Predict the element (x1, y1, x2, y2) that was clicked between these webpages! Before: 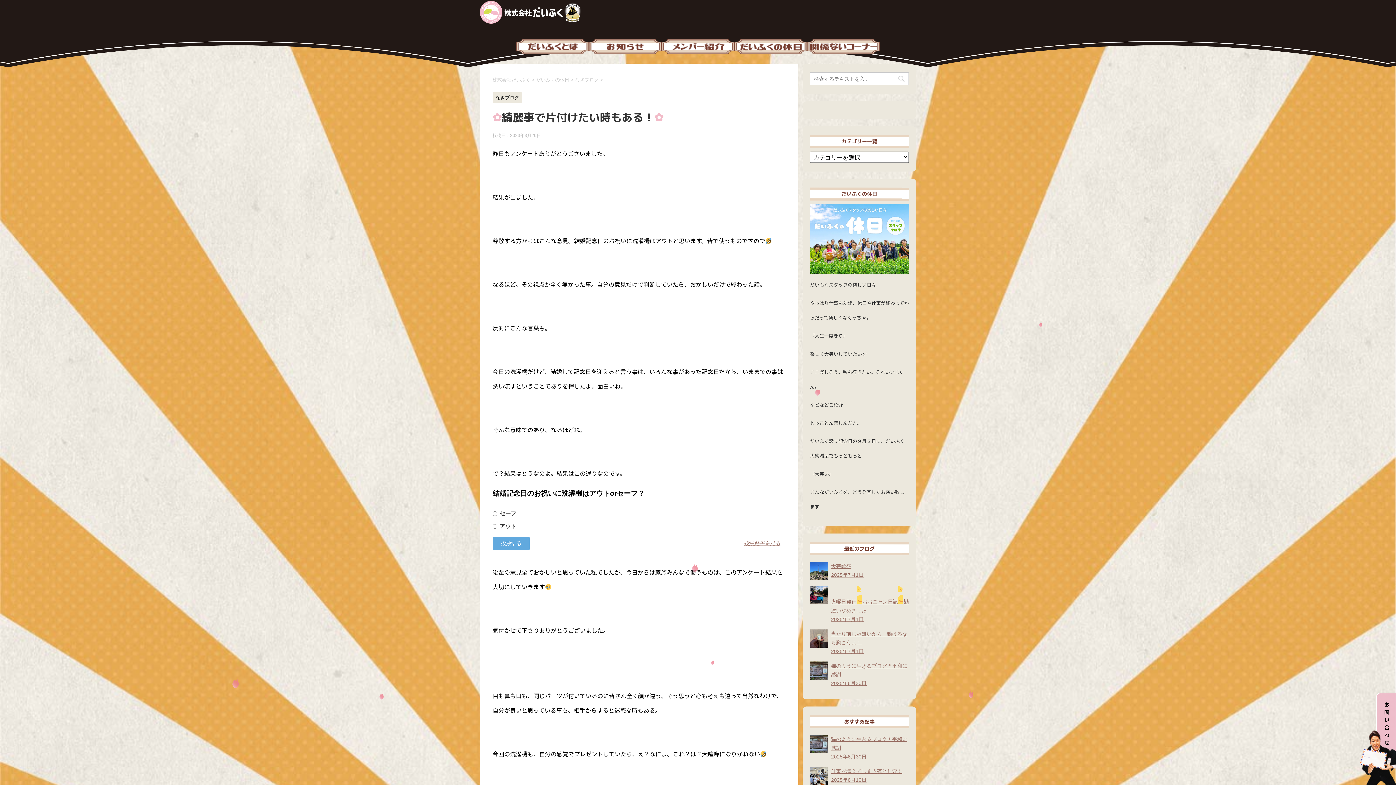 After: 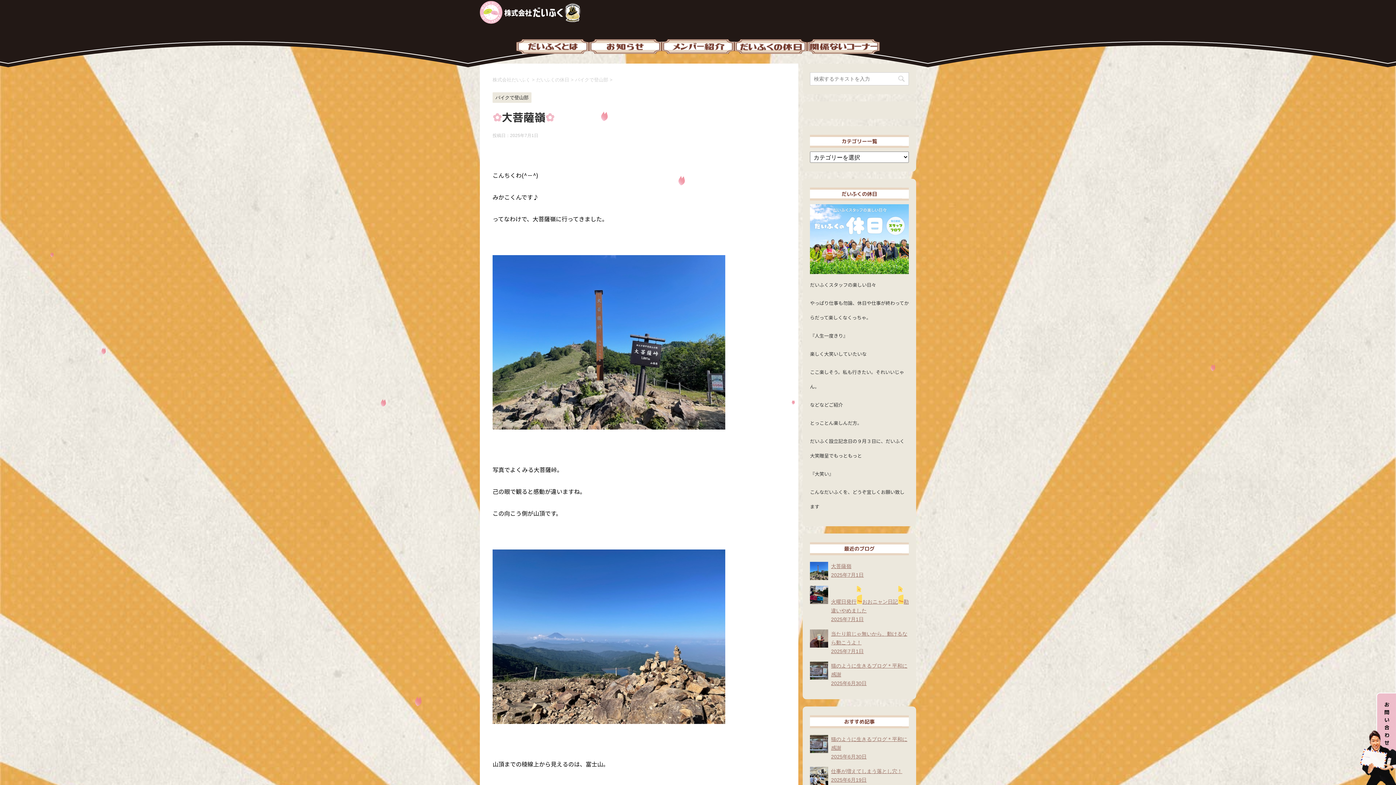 Action: label: 大菩薩嶺
2025年7月1日 bbox: (810, 559, 909, 583)